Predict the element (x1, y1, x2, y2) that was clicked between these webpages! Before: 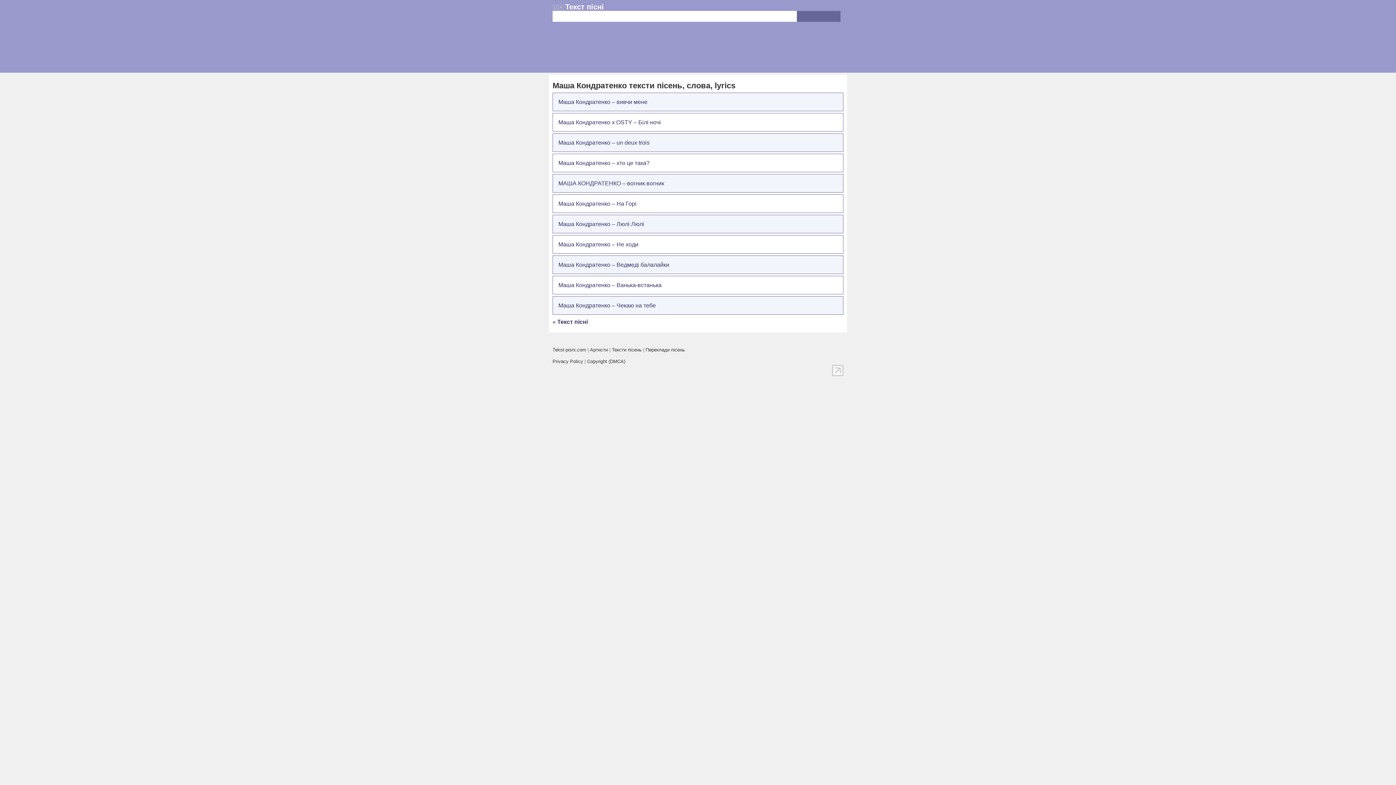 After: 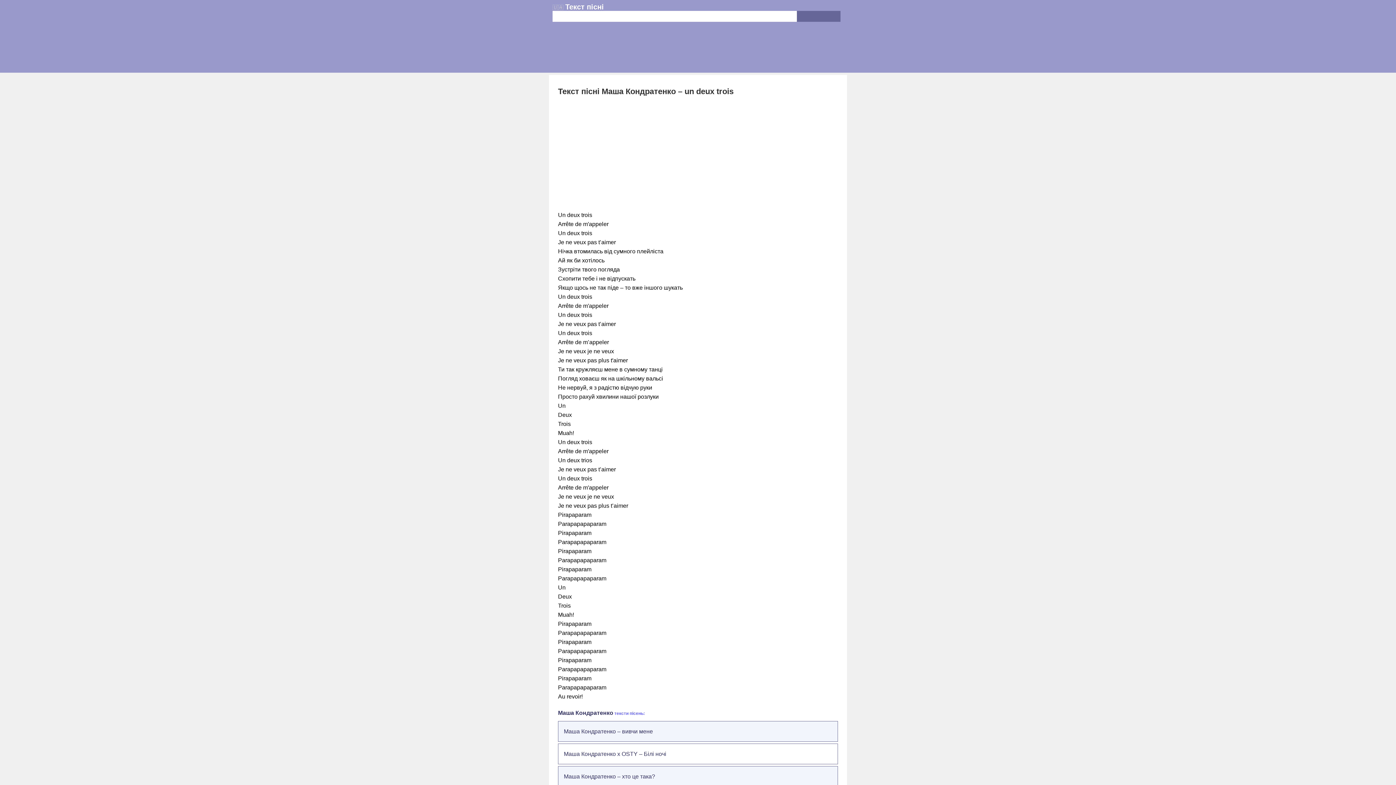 Action: label: Маша Кондратенко – un deux trois bbox: (558, 139, 649, 145)